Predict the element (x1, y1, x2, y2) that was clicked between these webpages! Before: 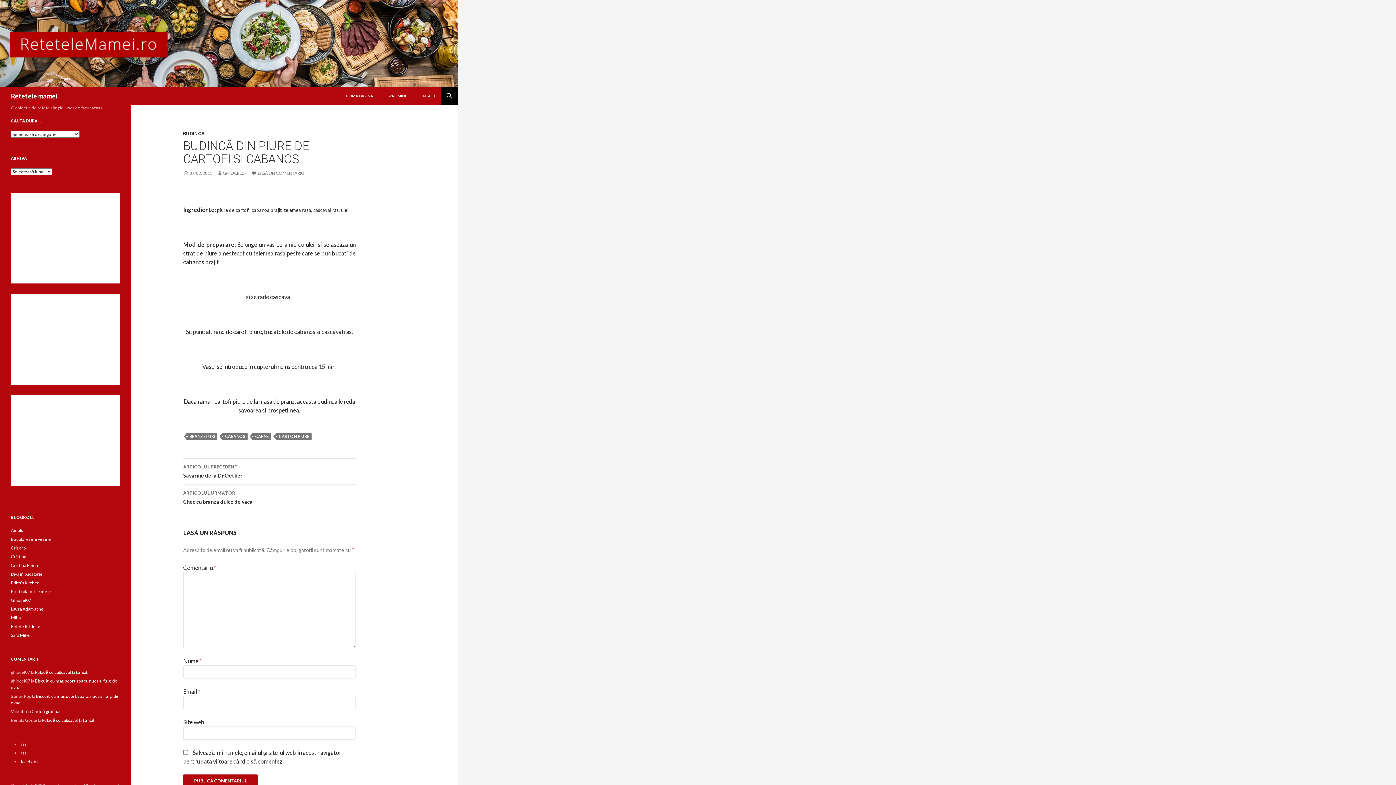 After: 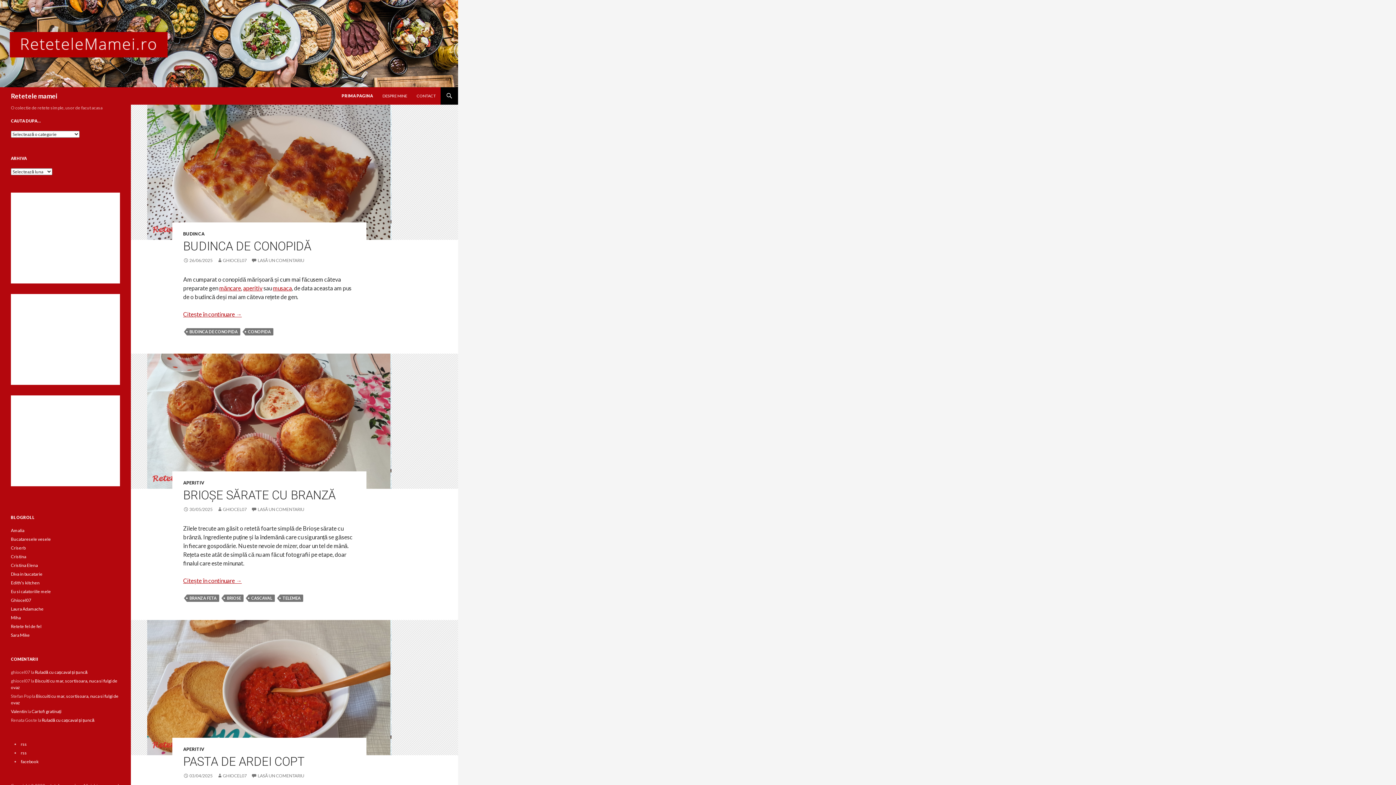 Action: bbox: (217, 170, 246, 176) label: GHIOCEL07